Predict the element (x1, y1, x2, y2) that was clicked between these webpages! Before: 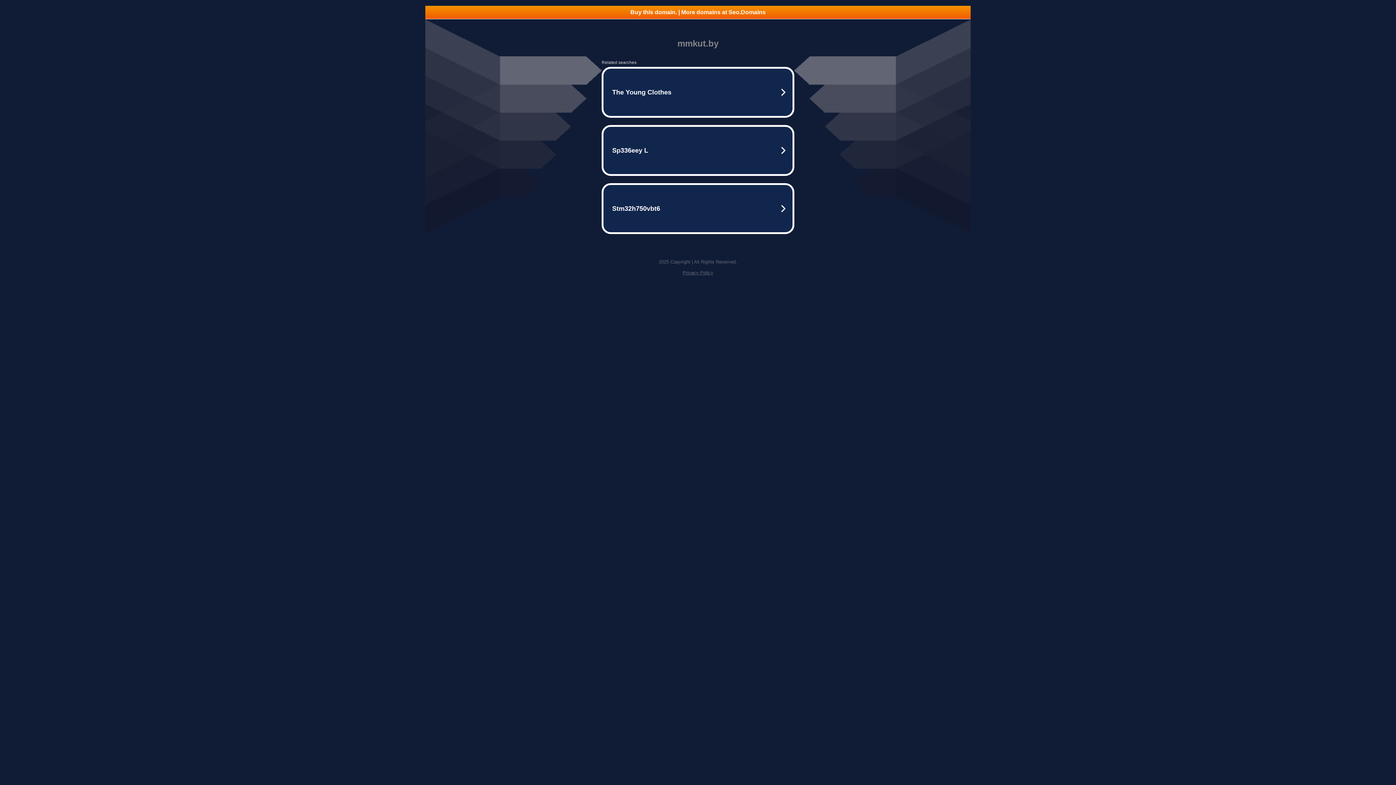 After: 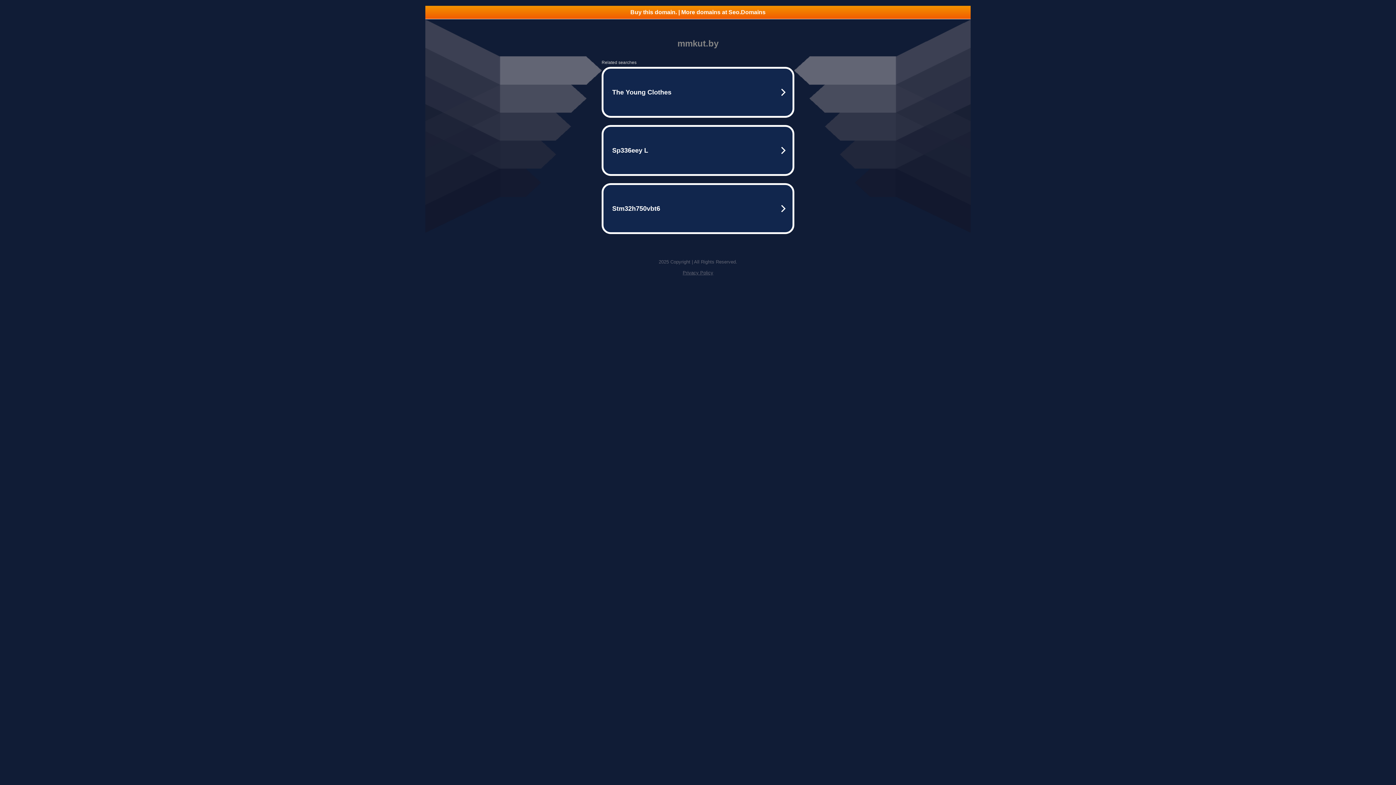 Action: label: Buy this domain. | More domains at Seo.Domains bbox: (425, 5, 970, 18)